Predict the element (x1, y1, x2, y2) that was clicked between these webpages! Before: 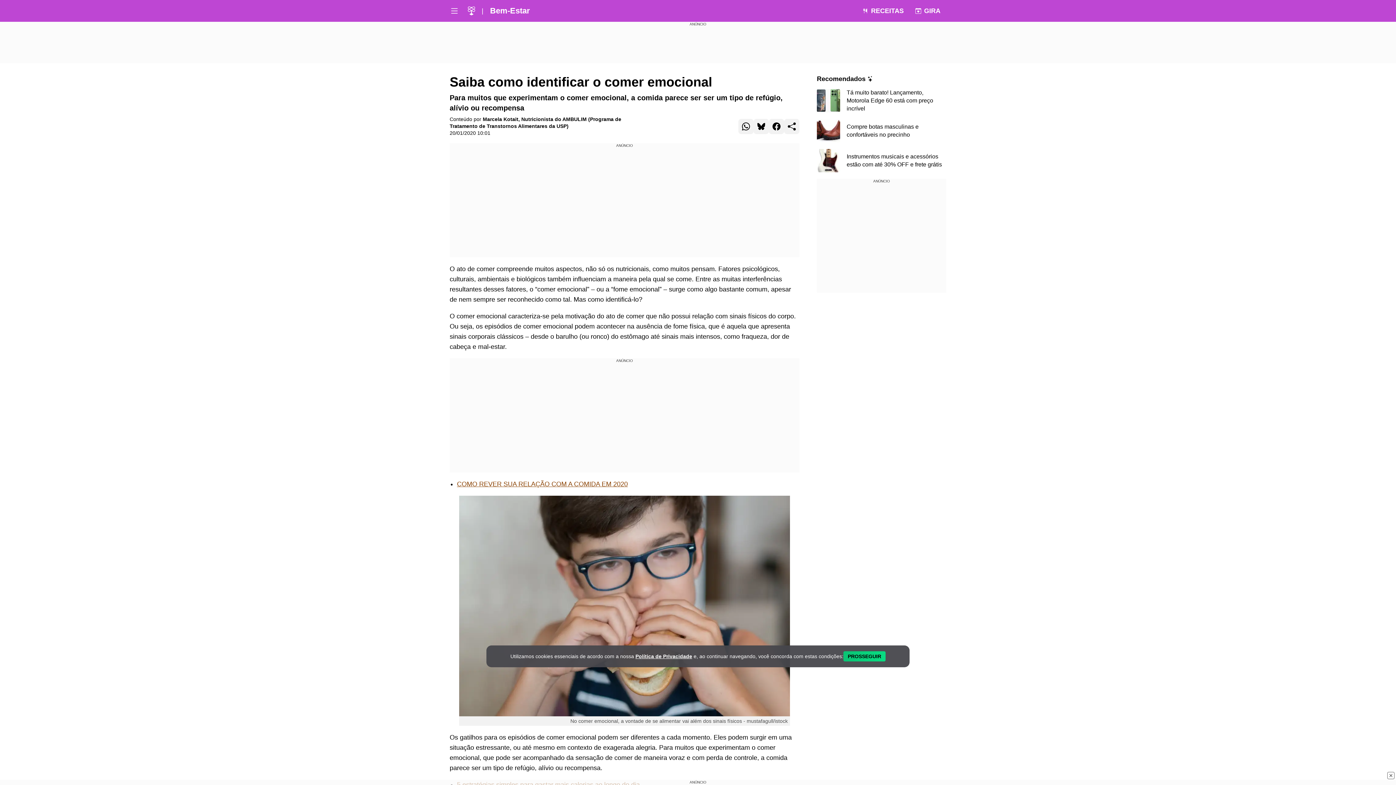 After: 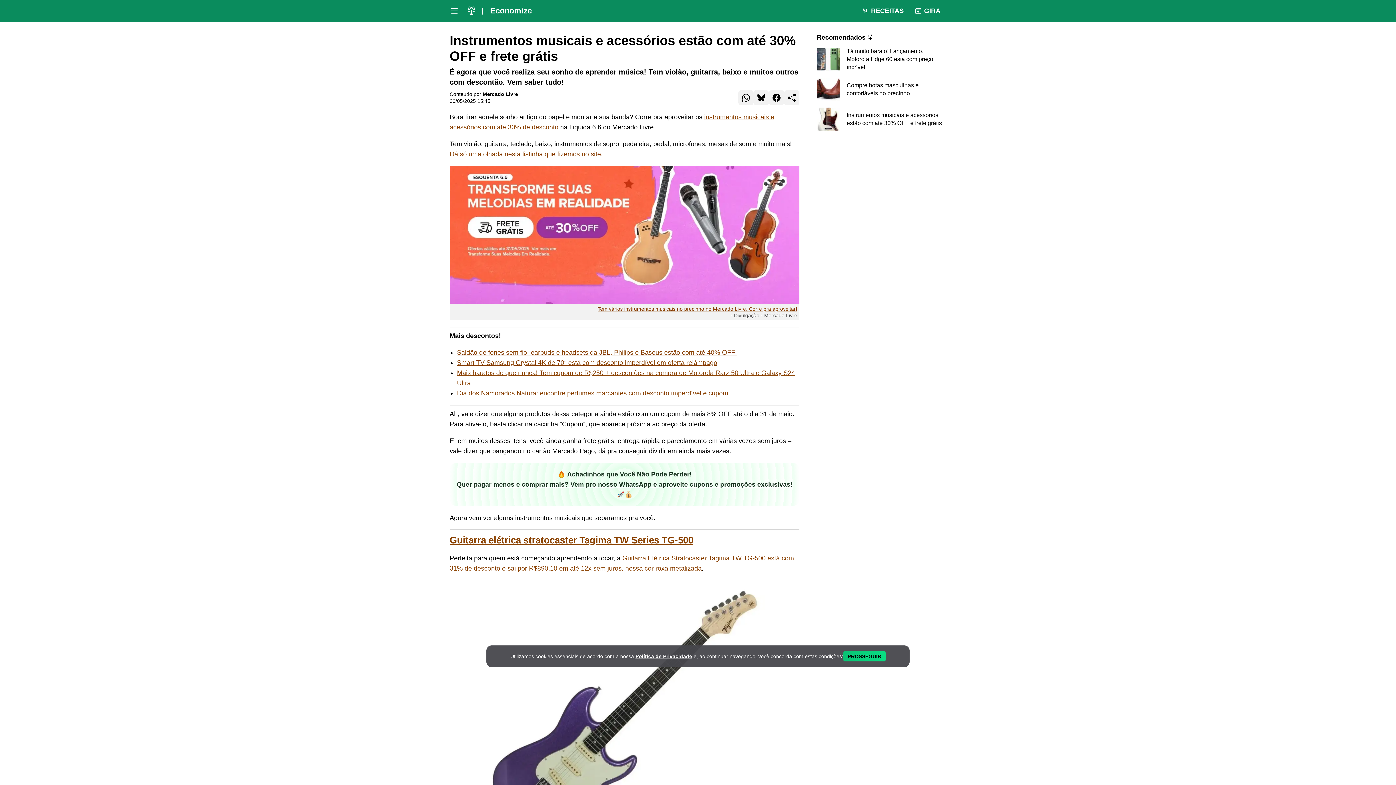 Action: label: Leia mais sobre Instrumentos musicais e acessórios estão com até 30% OFF e frete grátis bbox: (817, 149, 946, 172)